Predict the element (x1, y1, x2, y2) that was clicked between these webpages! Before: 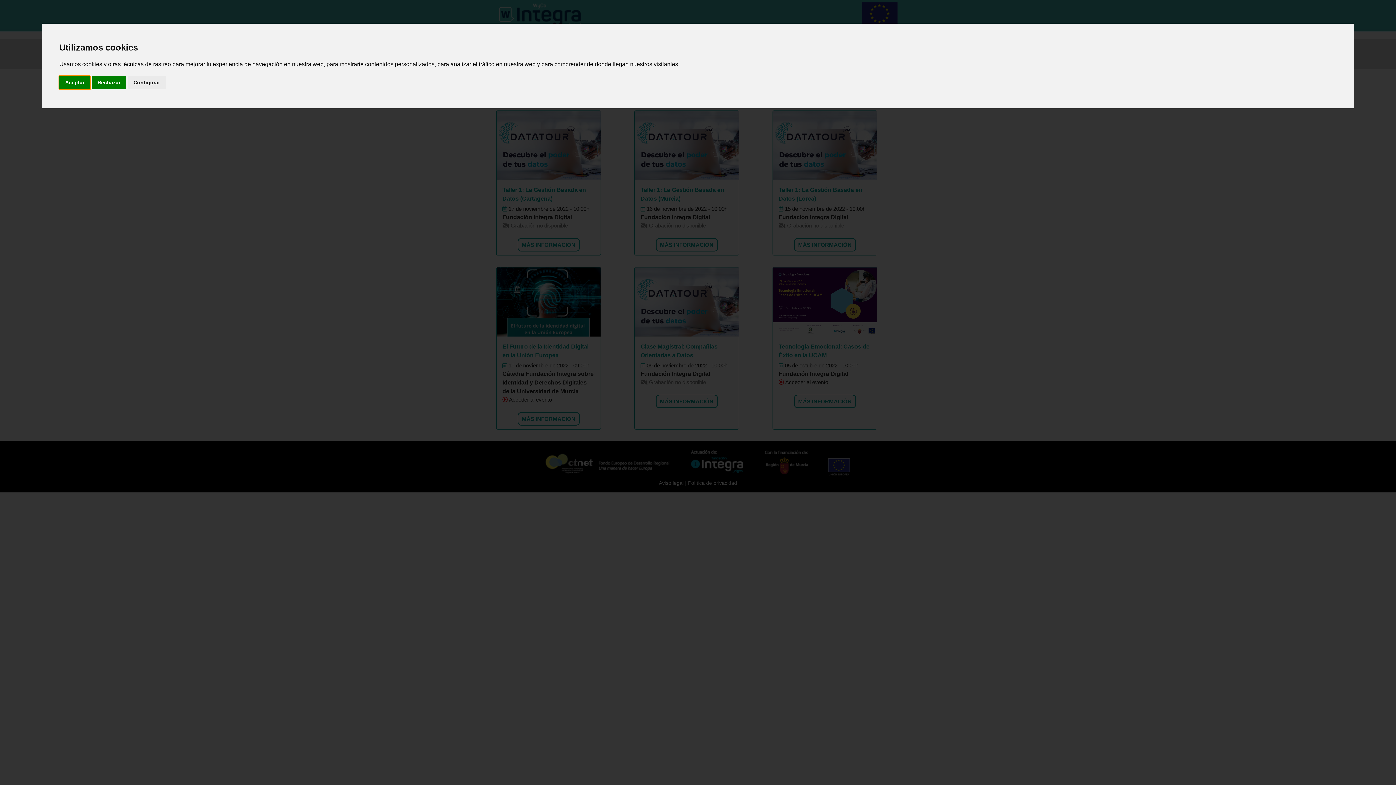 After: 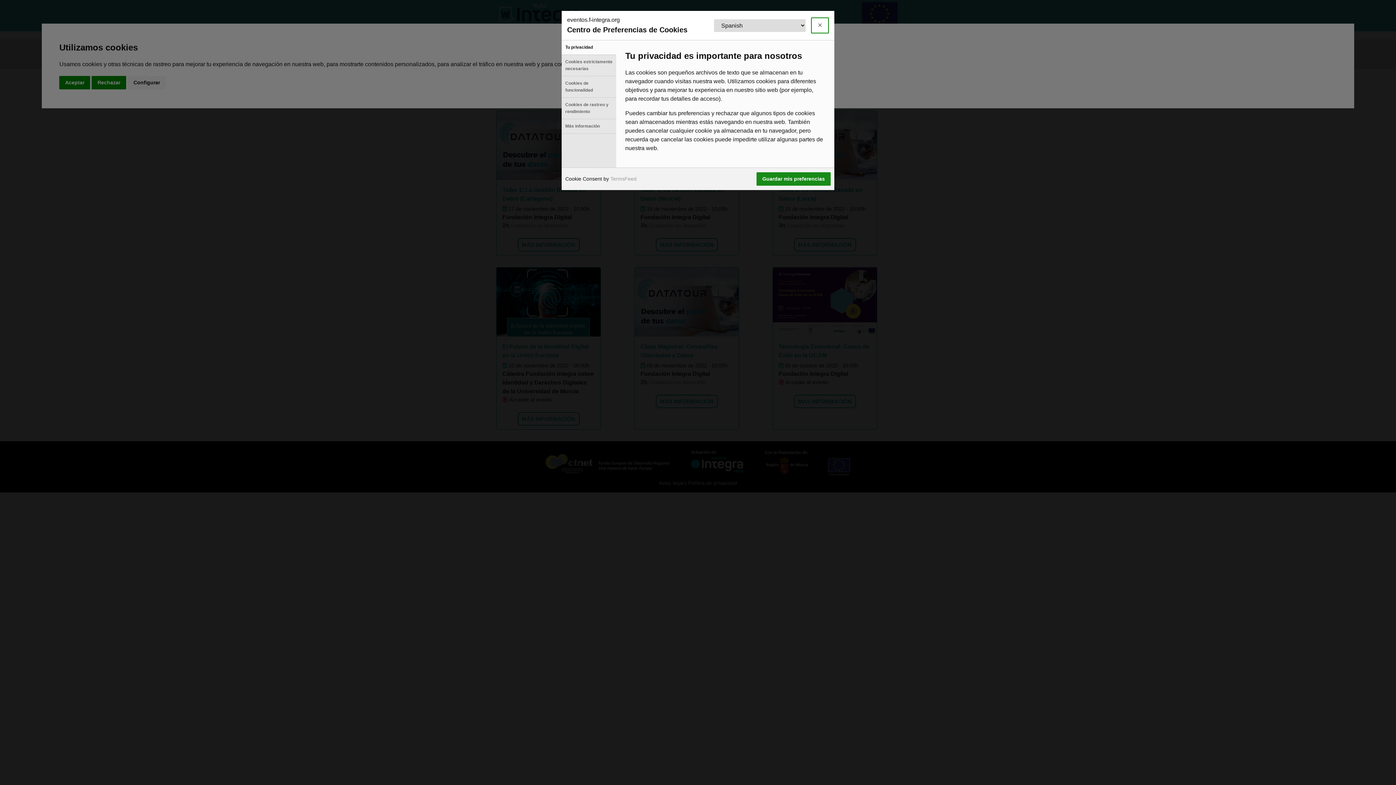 Action: label: Configurar bbox: (127, 75, 165, 89)